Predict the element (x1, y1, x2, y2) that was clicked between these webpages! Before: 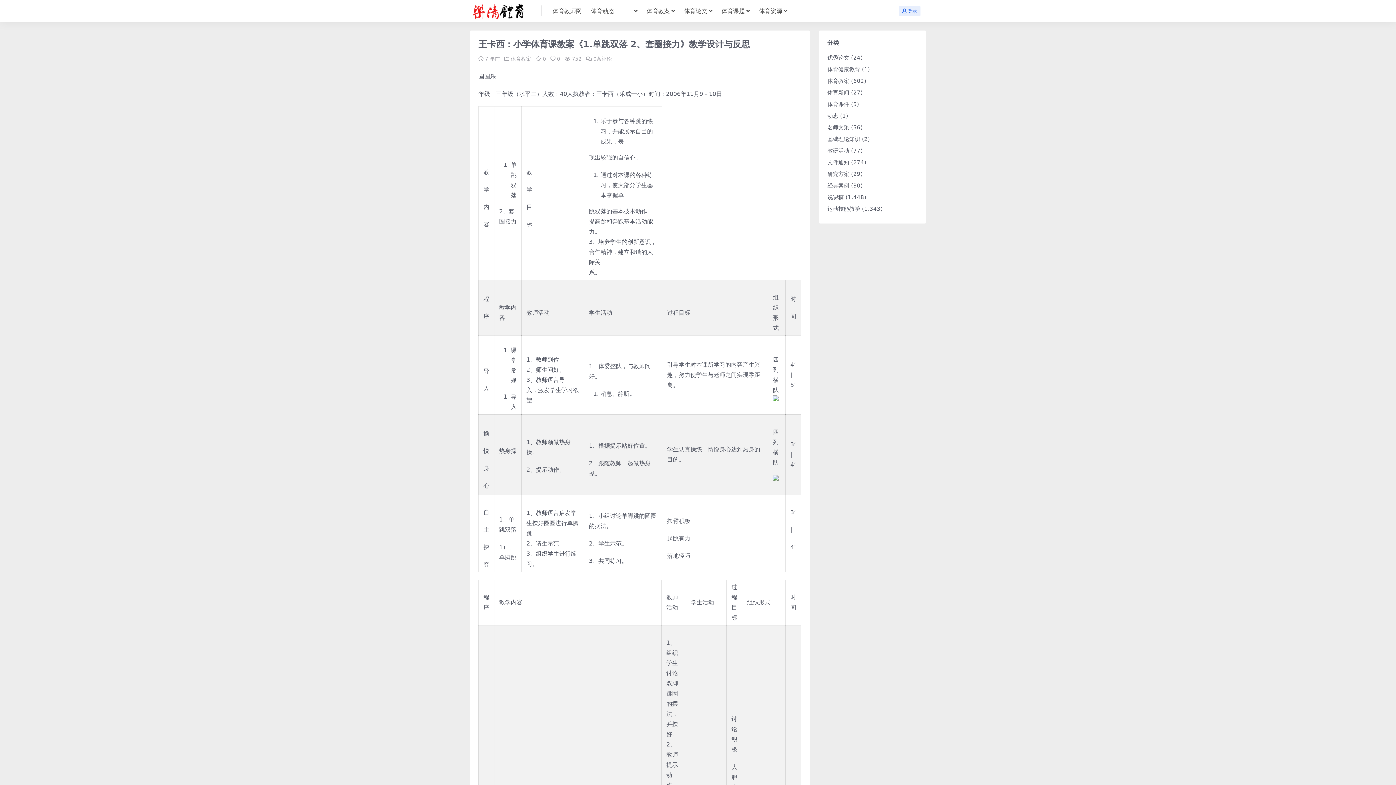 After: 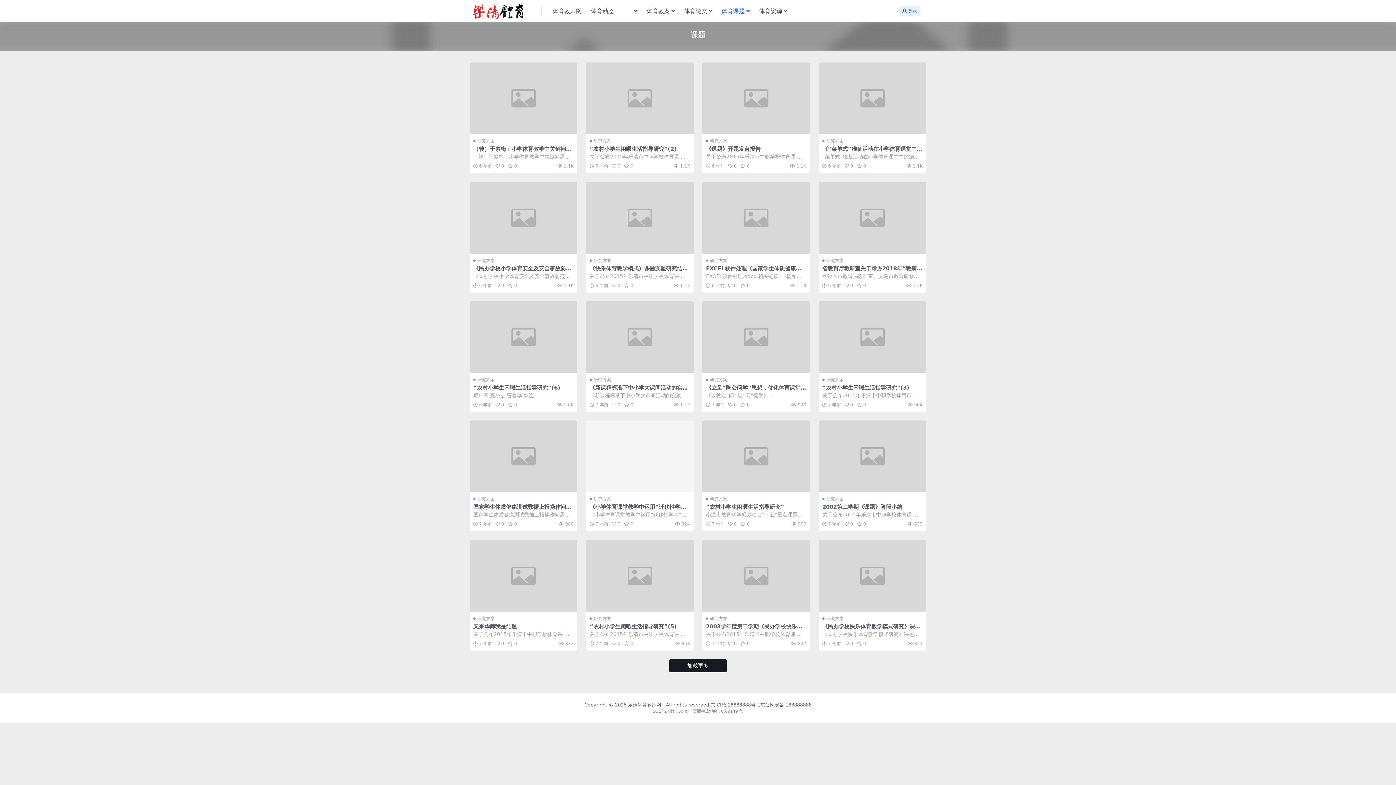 Action: bbox: (721, 0, 750, 22) label: 体育课题